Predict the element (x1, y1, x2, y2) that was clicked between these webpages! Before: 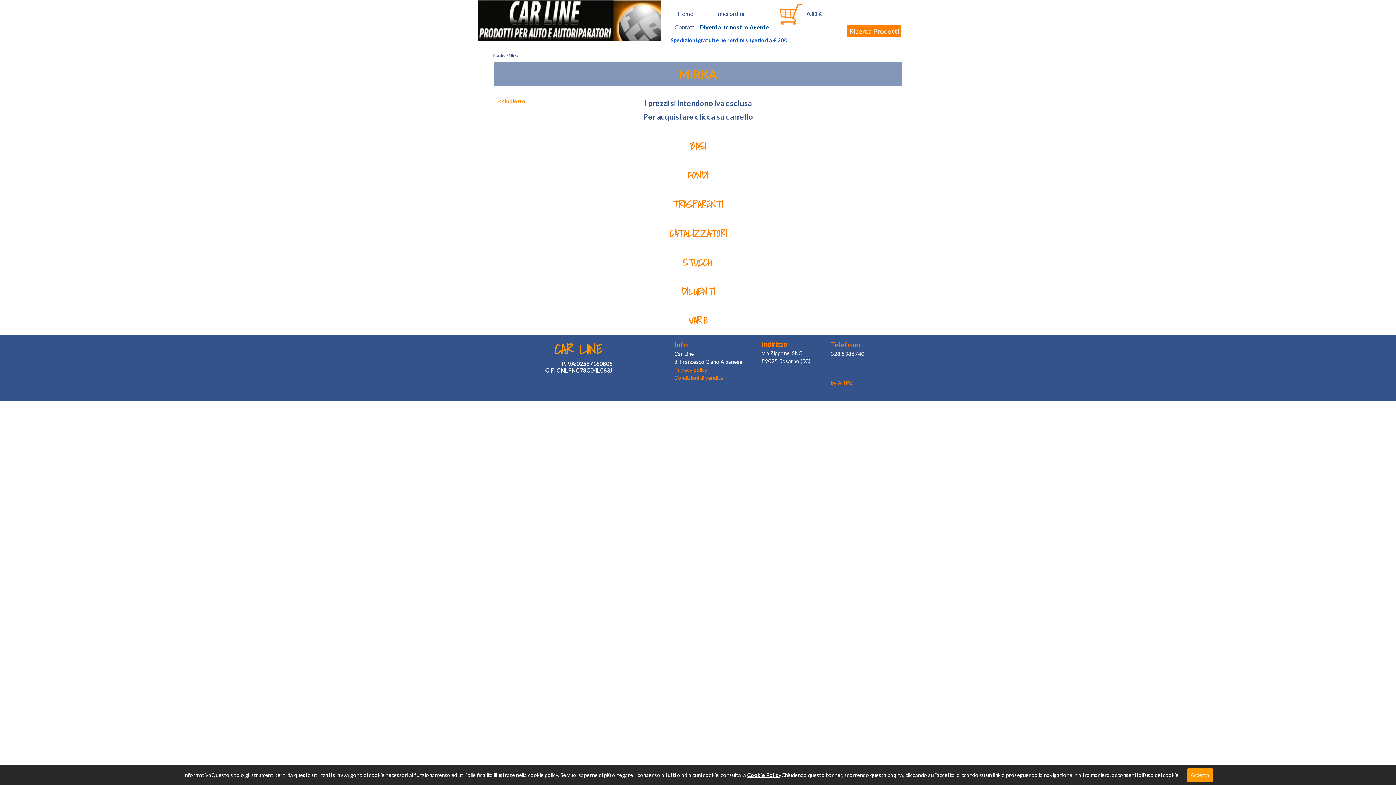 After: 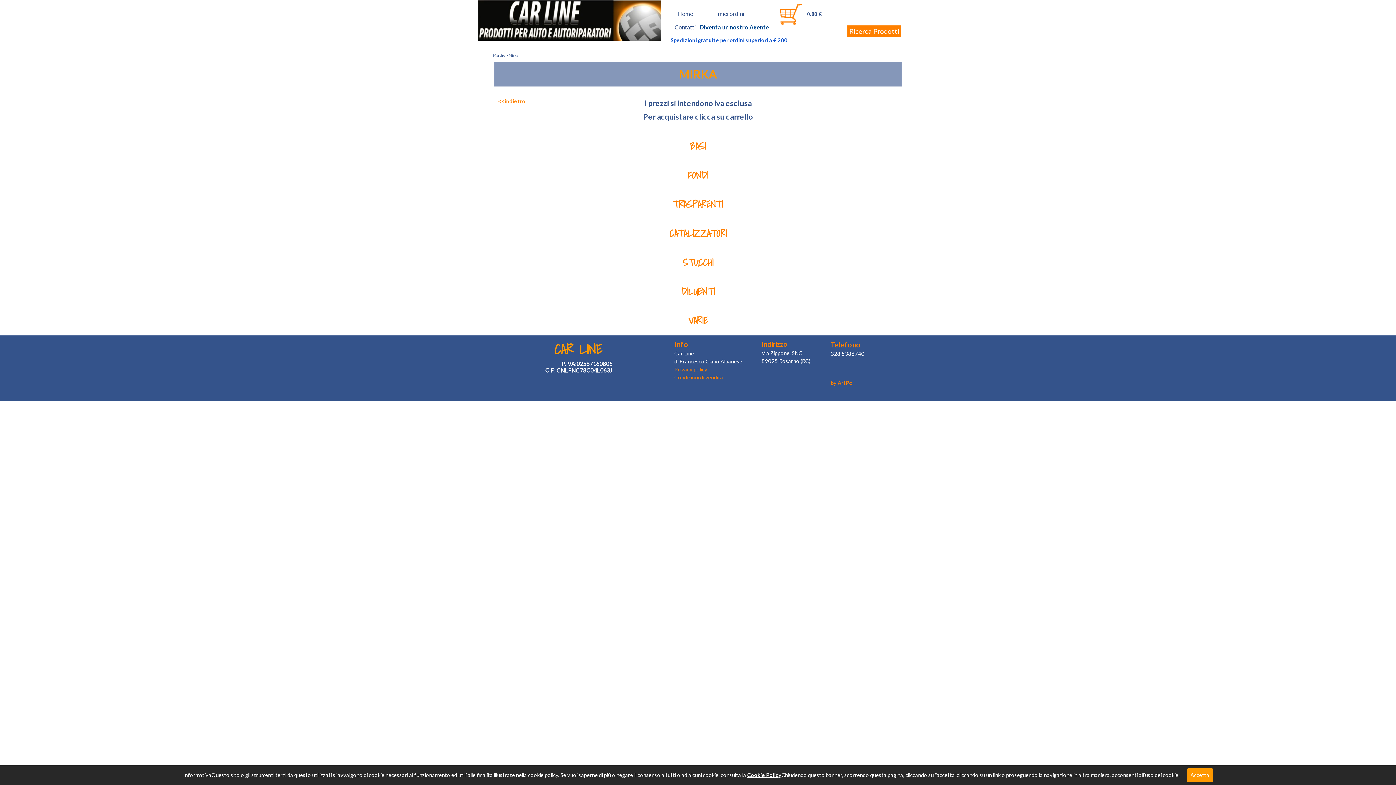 Action: bbox: (674, 374, 723, 381) label: Condizioni di vendita
